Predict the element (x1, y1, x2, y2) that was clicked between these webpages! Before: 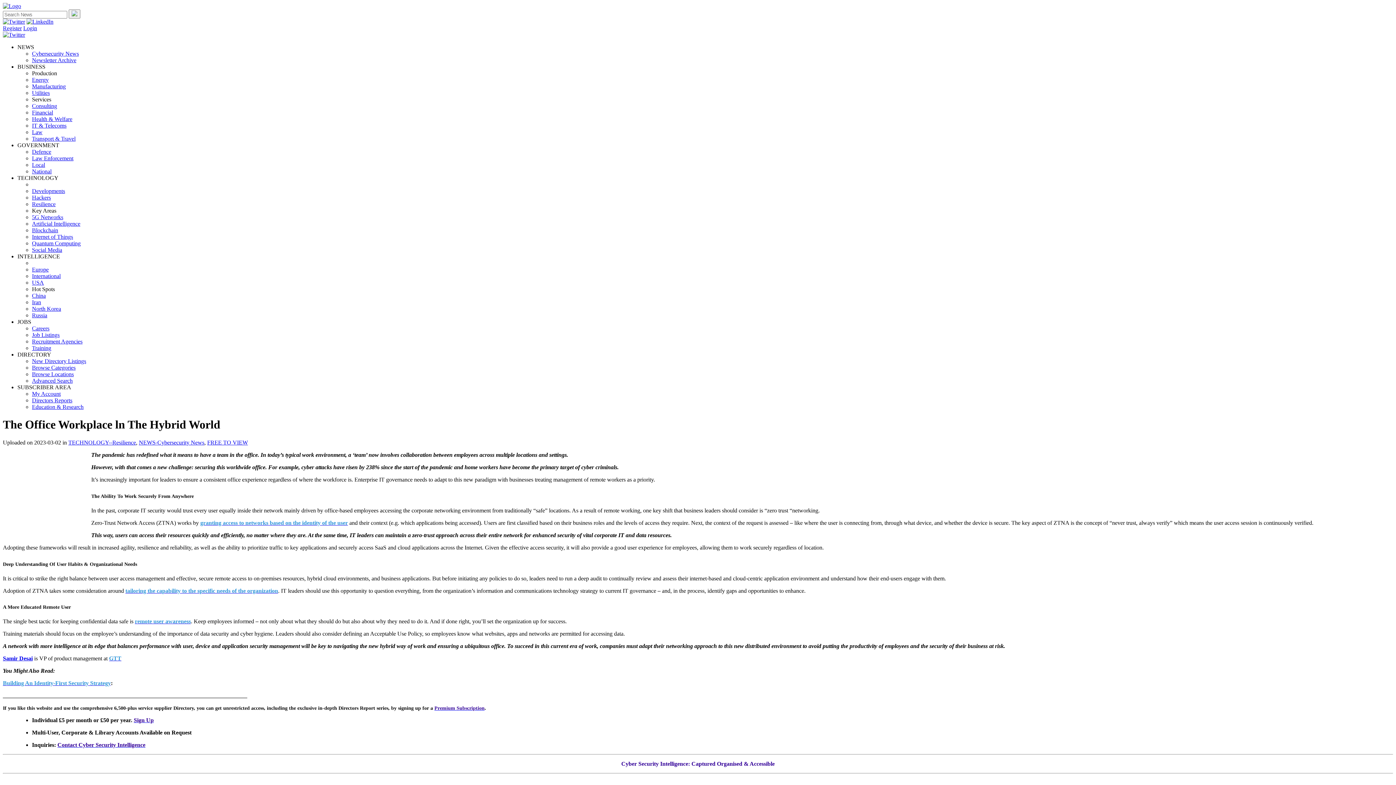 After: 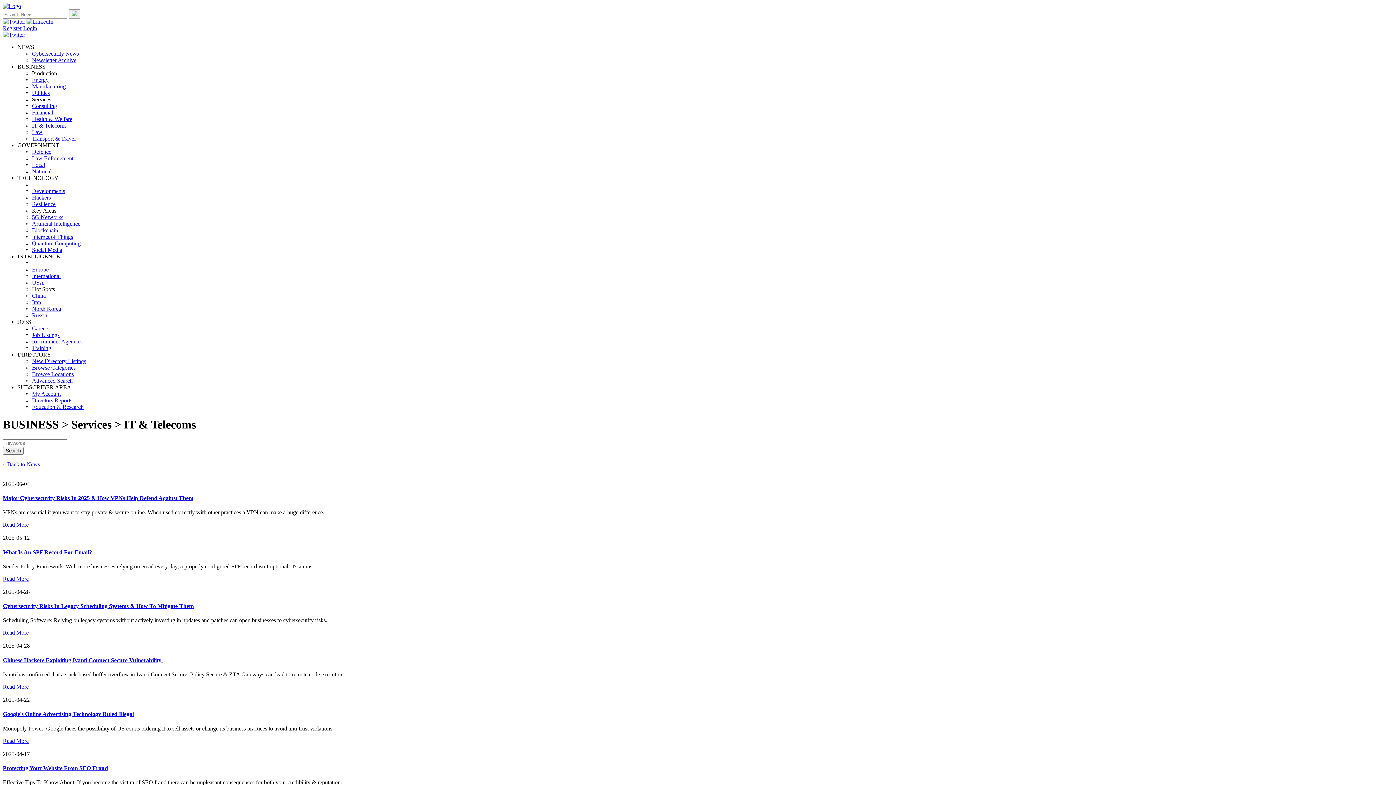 Action: label: IT & Telecoms bbox: (32, 122, 66, 128)